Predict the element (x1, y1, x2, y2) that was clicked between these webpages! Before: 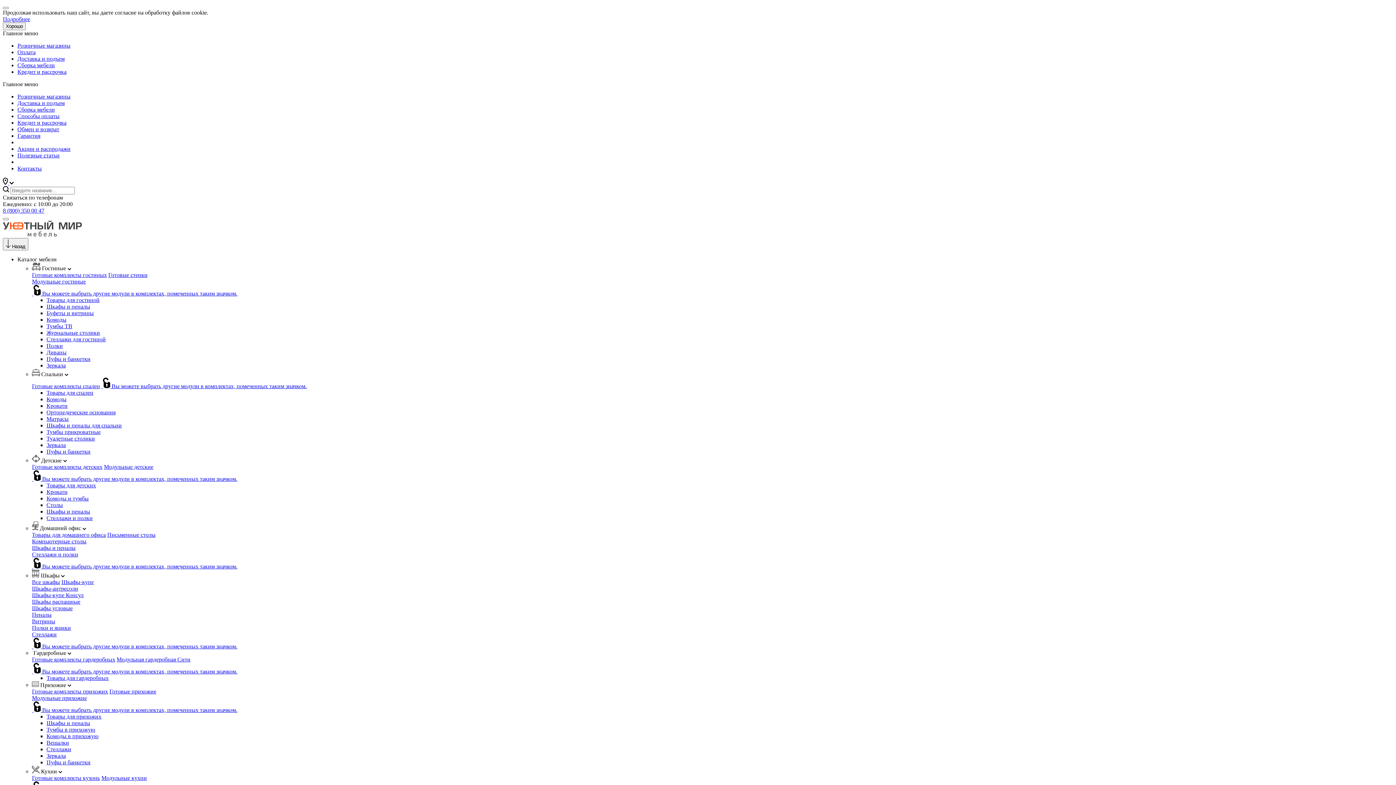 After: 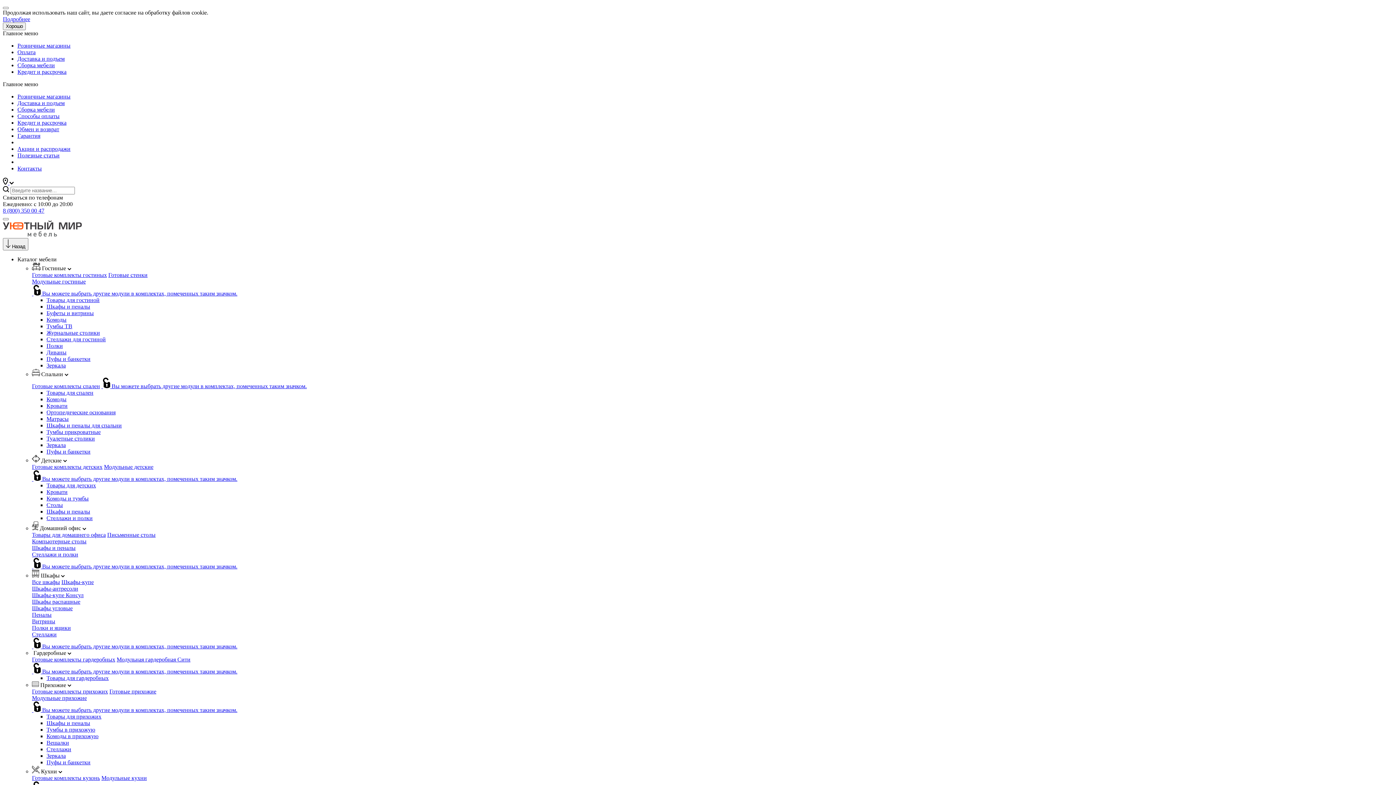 Action: label:   Вы можете выбрать другие модули в комплектах, помеченных таким значком. bbox: (32, 290, 237, 296)